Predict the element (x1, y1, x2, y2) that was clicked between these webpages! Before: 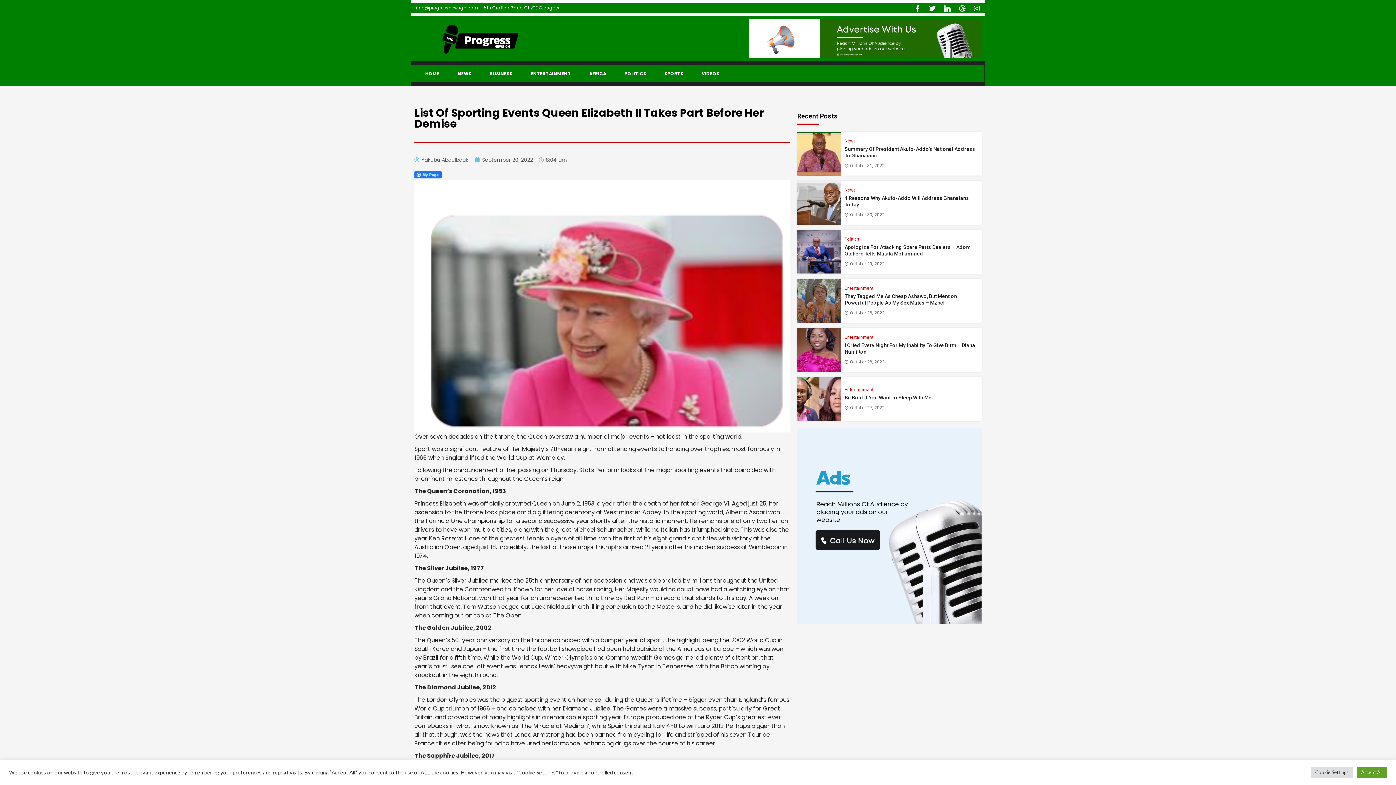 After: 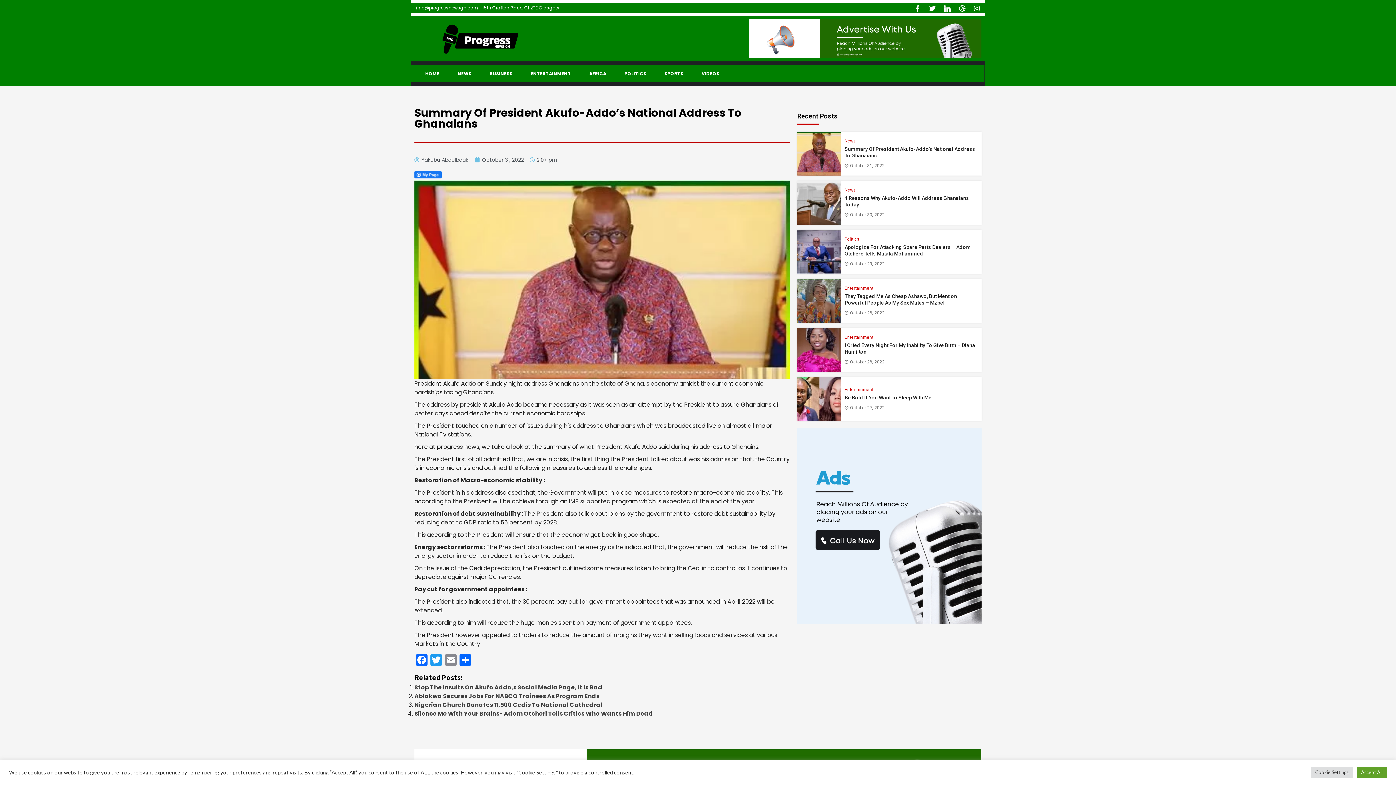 Action: bbox: (797, 132, 841, 175)